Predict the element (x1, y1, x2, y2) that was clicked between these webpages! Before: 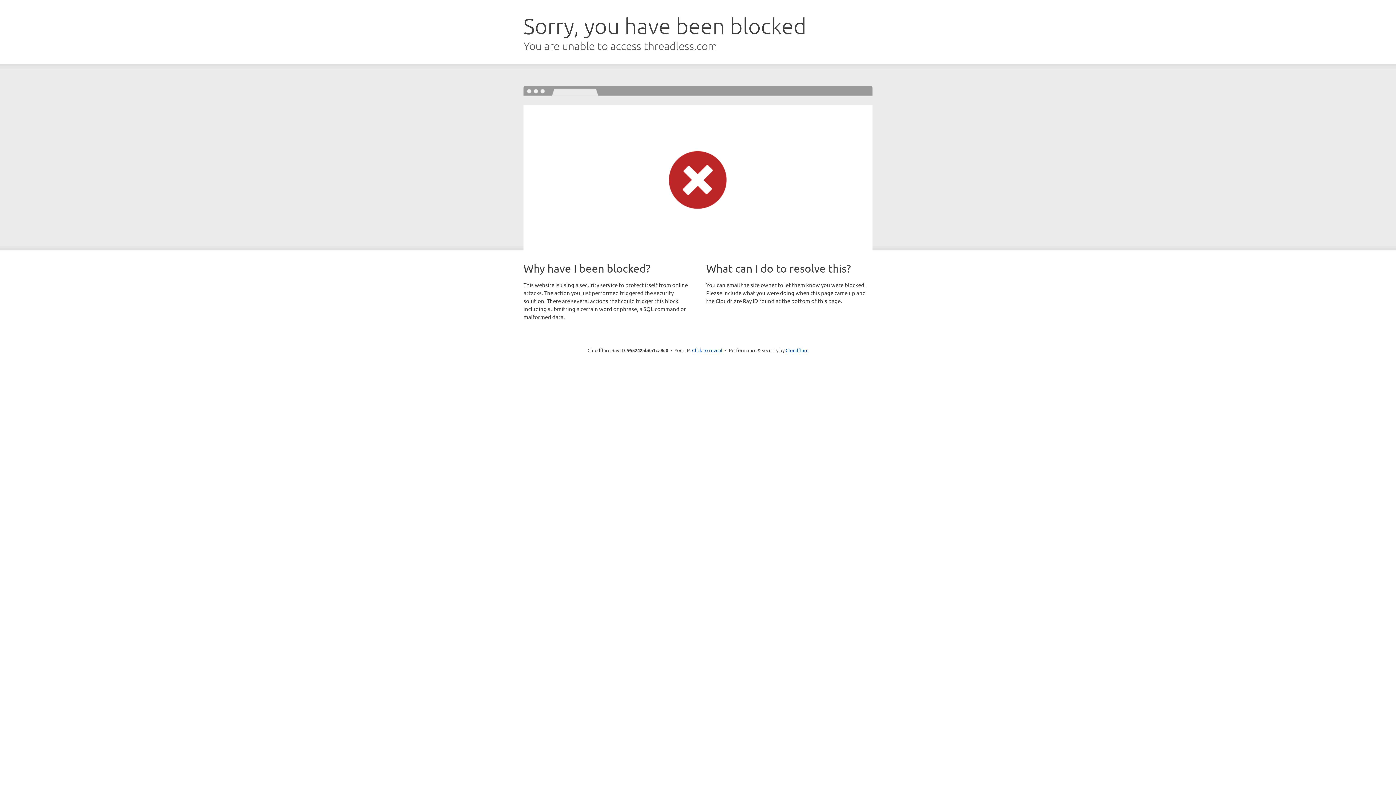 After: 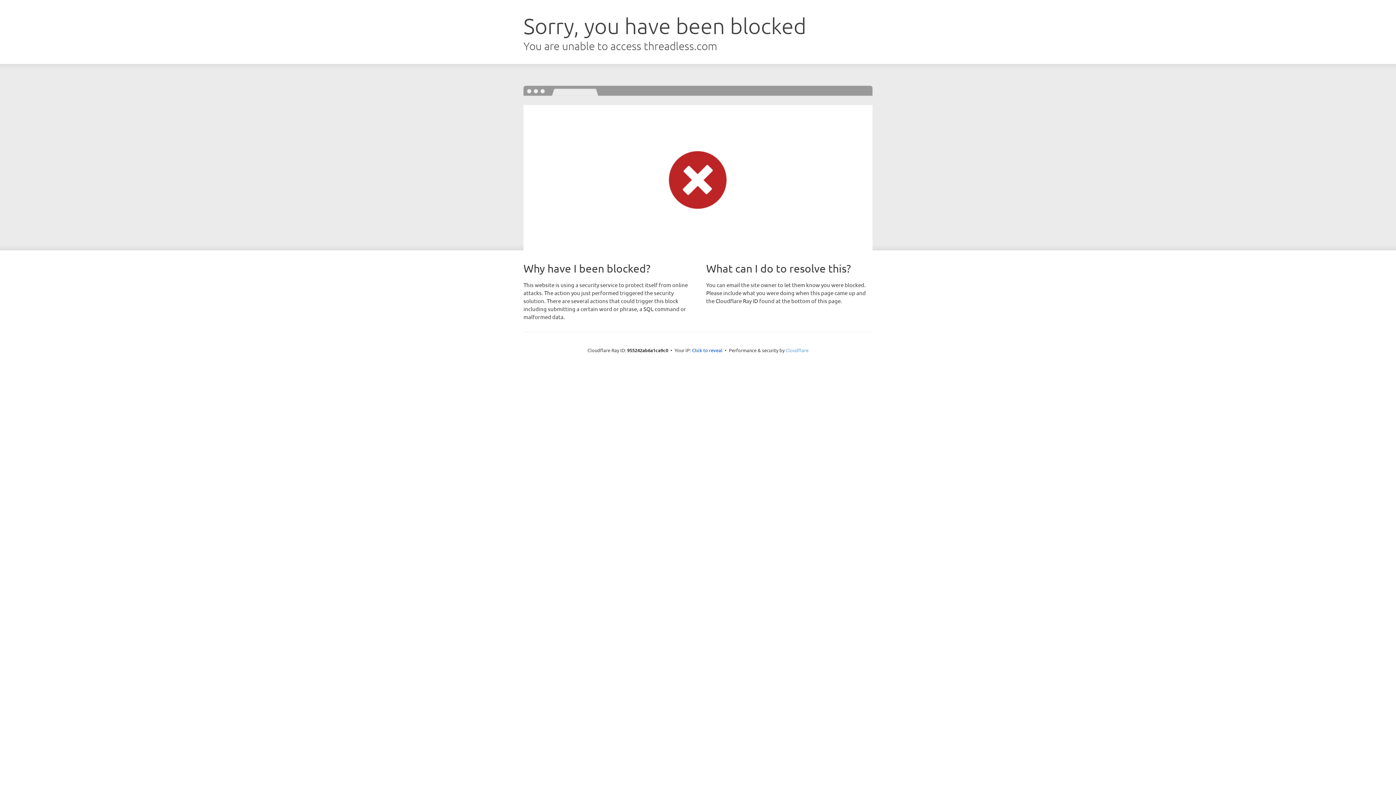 Action: label: Cloudflare bbox: (785, 347, 808, 353)